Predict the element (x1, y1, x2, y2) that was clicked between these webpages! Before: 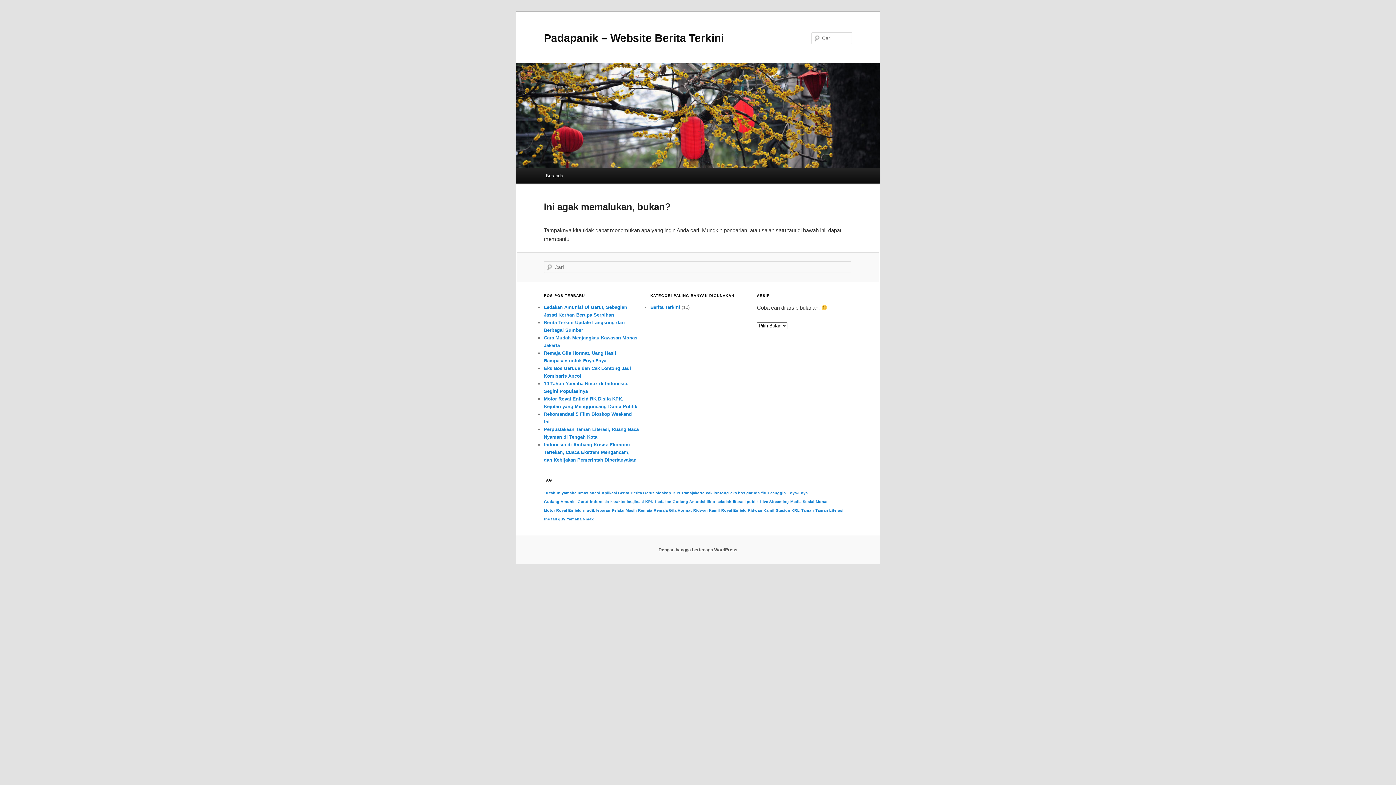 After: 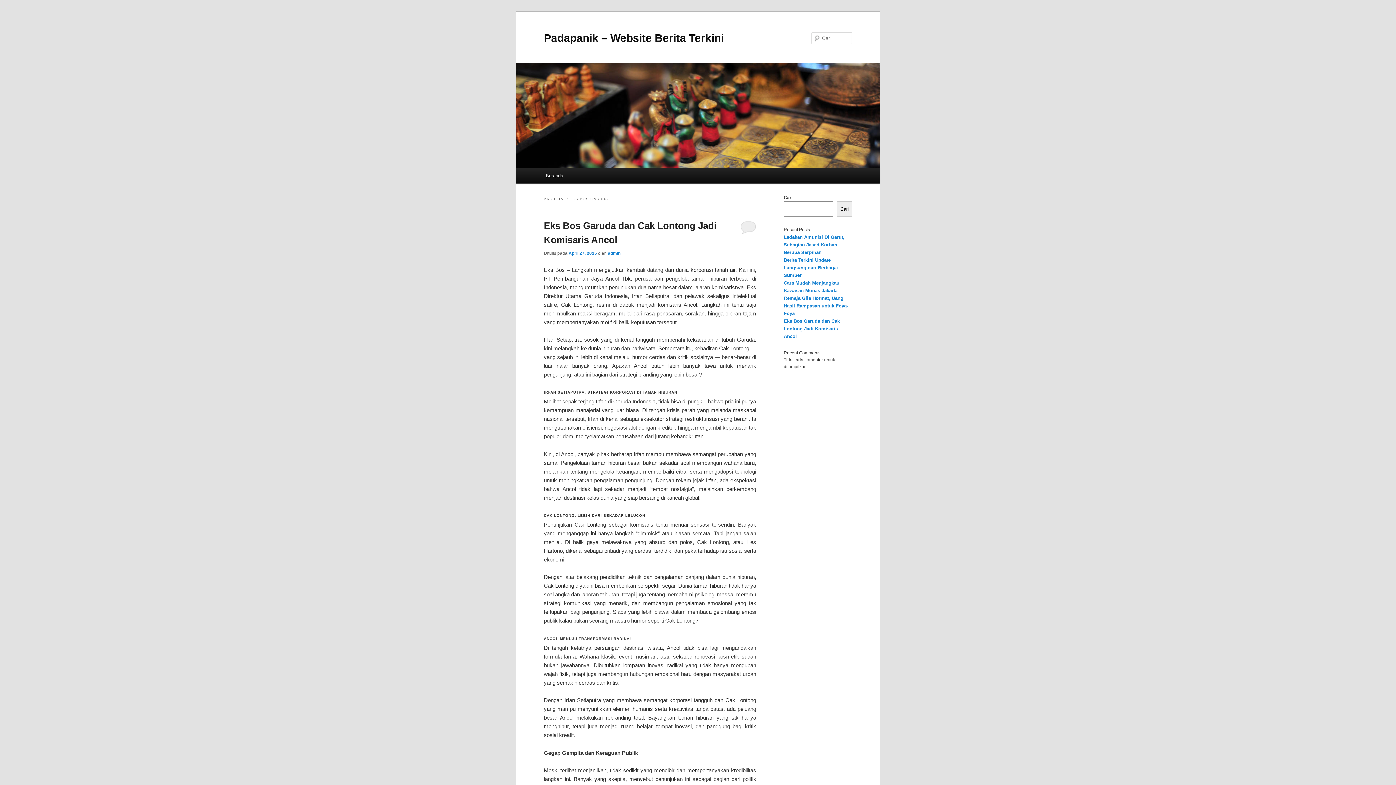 Action: label: eks bos garuda (1 item) bbox: (730, 491, 760, 495)